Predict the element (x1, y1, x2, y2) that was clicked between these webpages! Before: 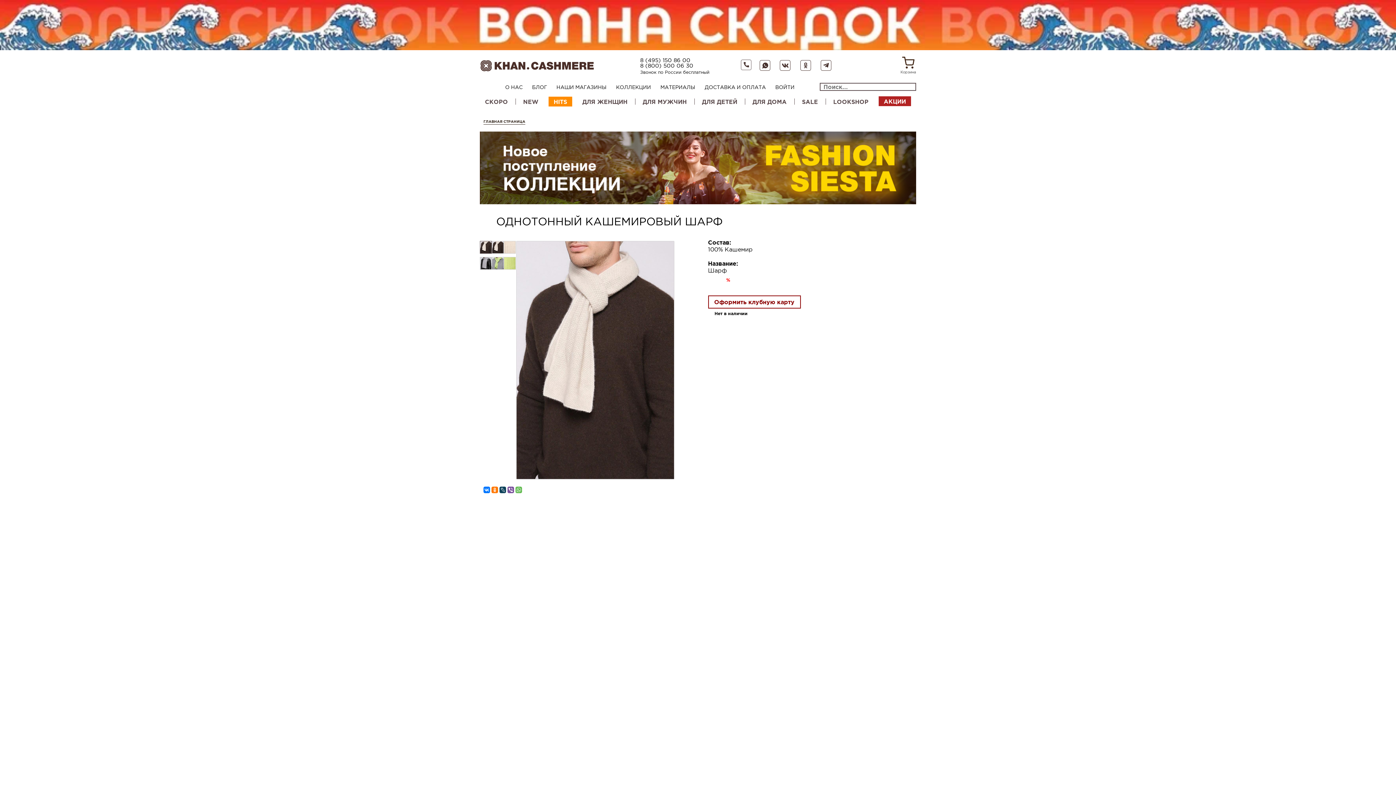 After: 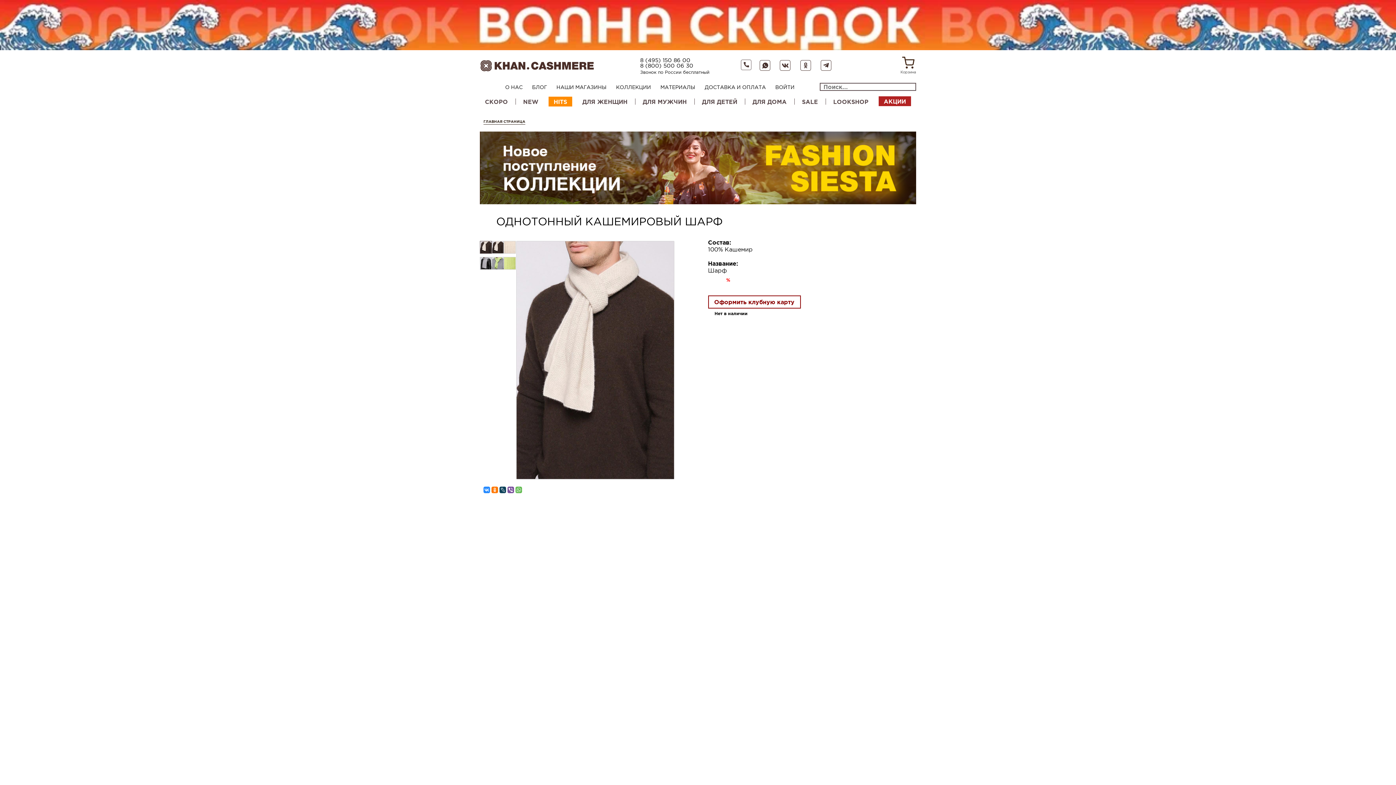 Action: bbox: (483, 486, 490, 493)